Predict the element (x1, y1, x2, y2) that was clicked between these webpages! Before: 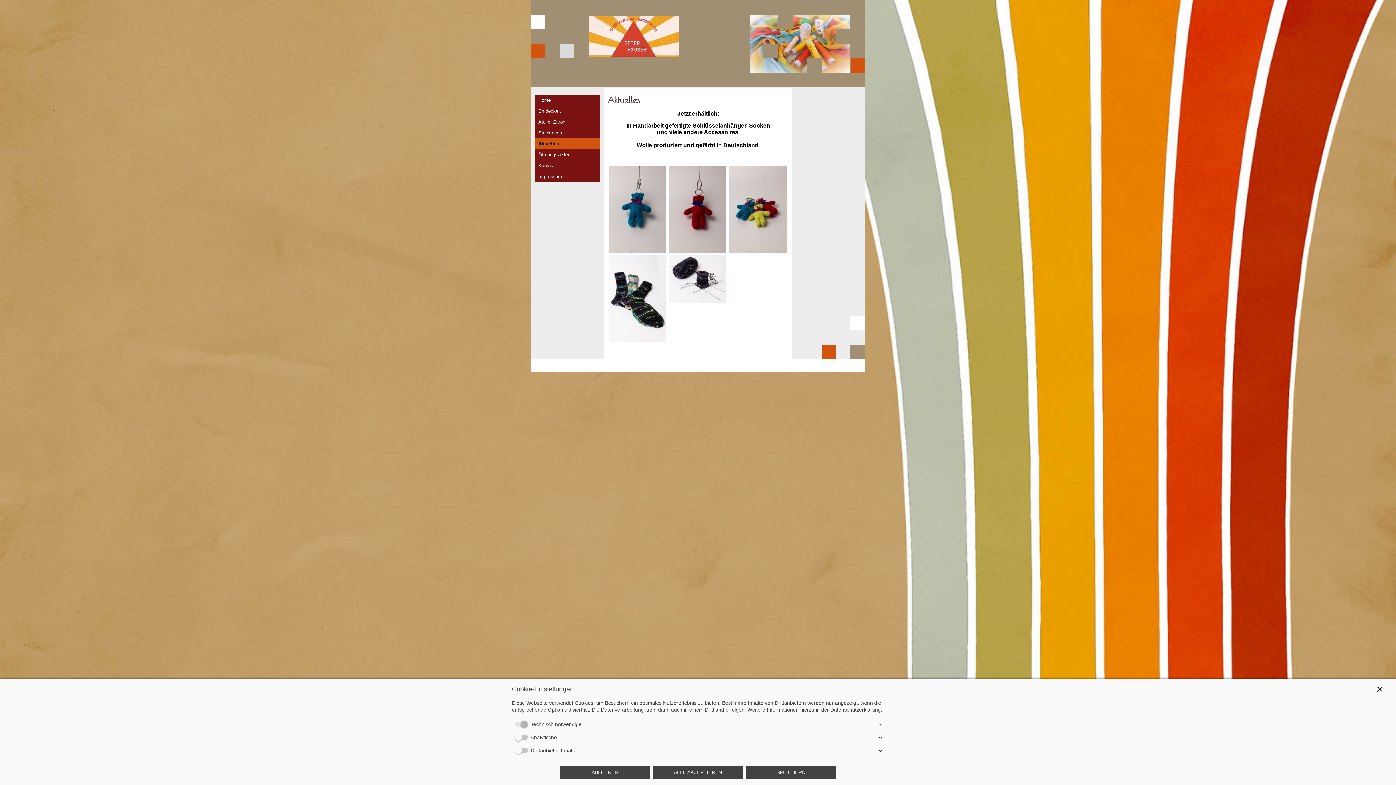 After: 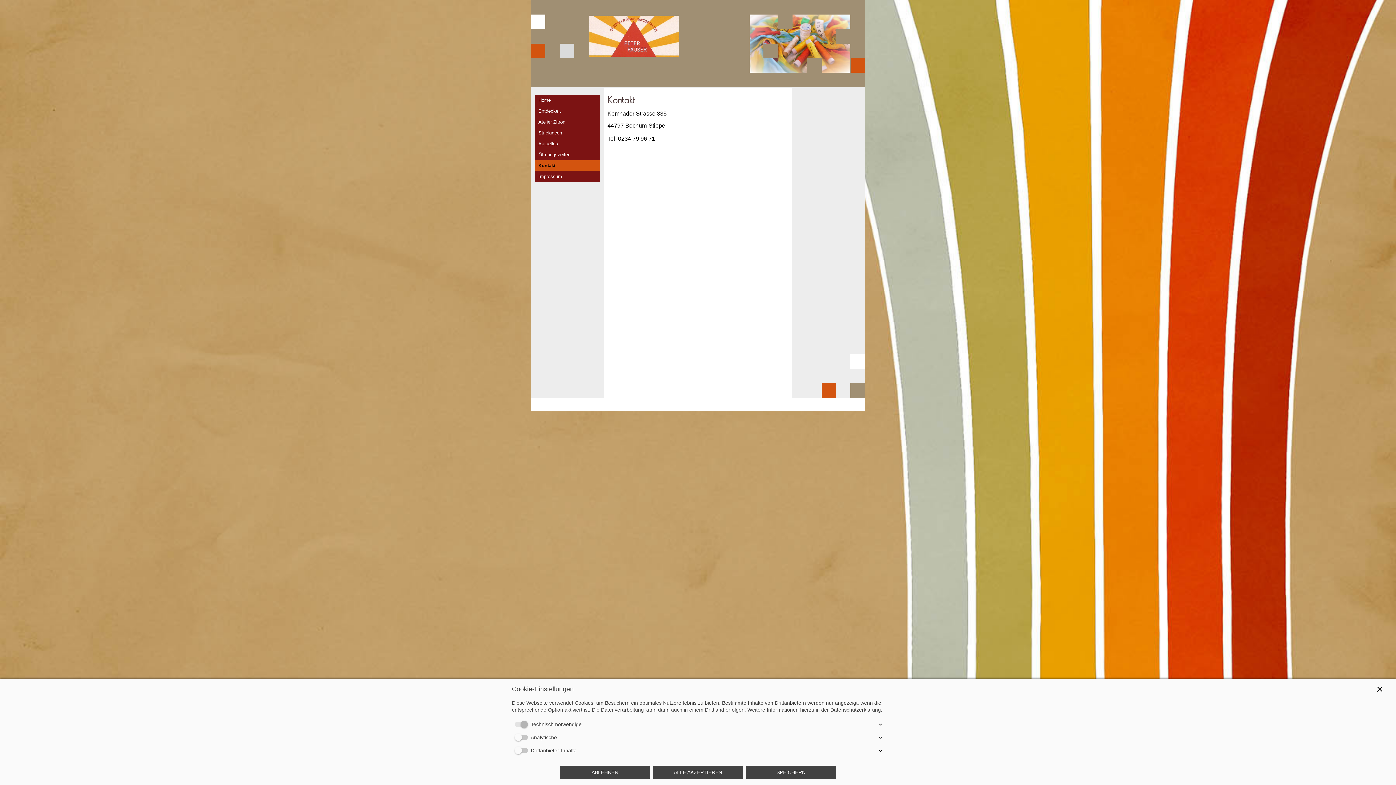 Action: bbox: (534, 160, 600, 171) label: Kontakt